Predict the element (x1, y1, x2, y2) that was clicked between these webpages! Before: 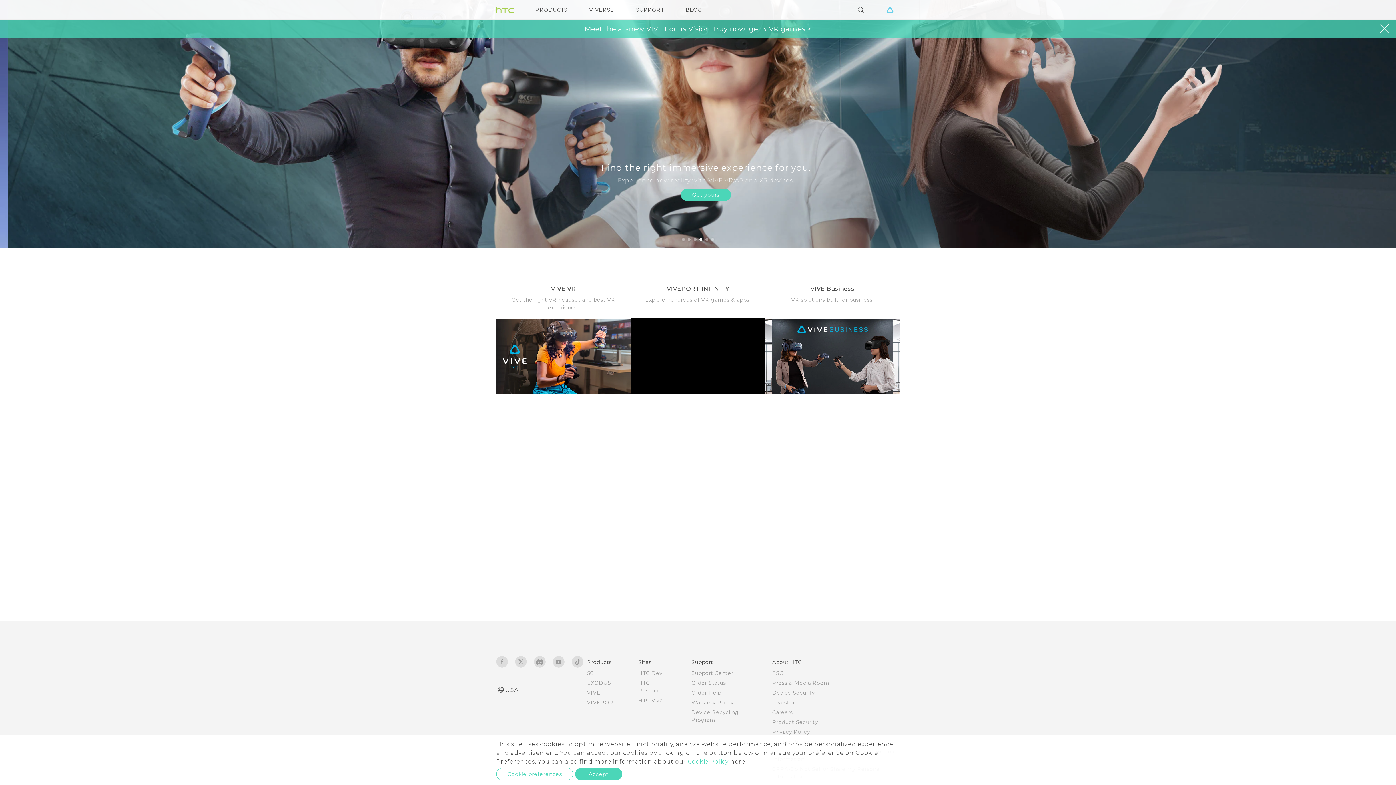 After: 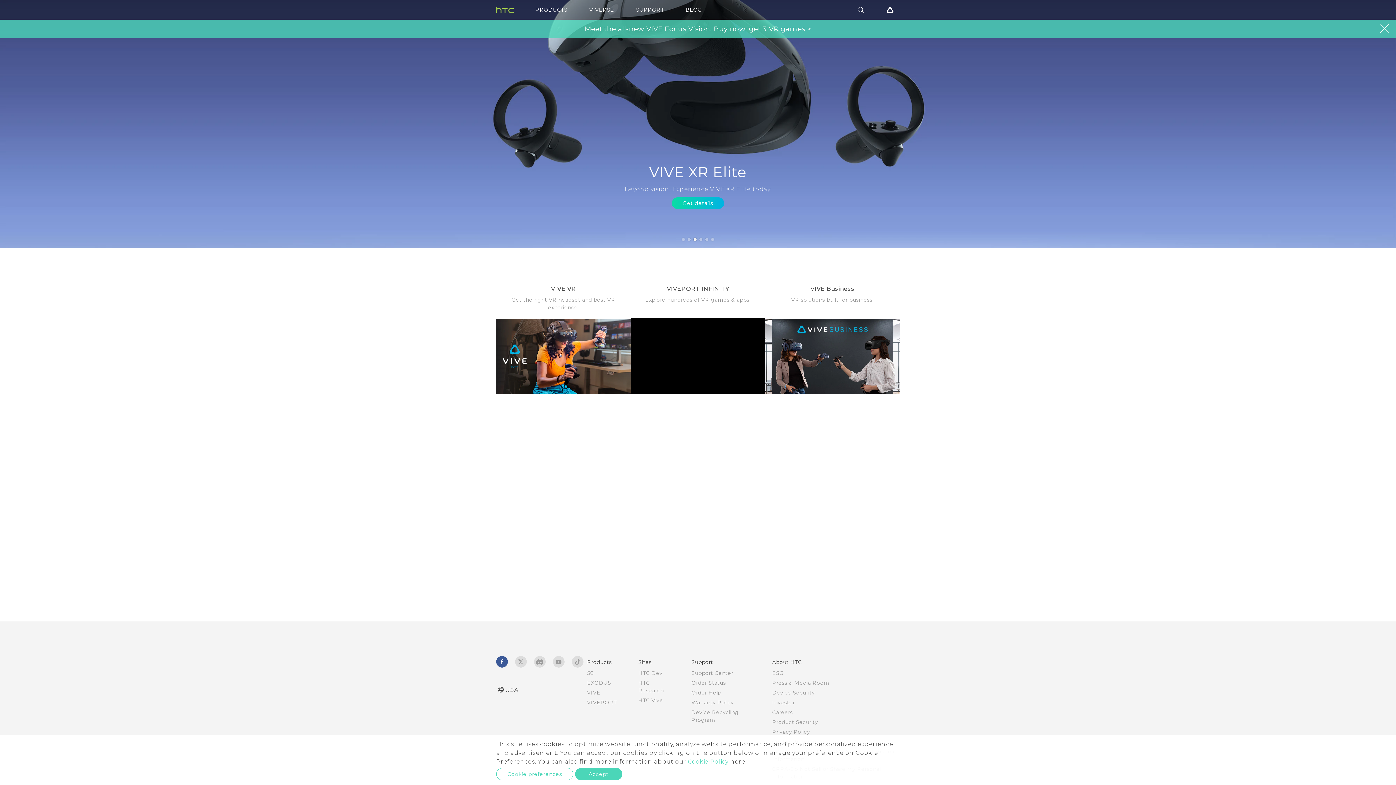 Action: bbox: (496, 656, 508, 668)